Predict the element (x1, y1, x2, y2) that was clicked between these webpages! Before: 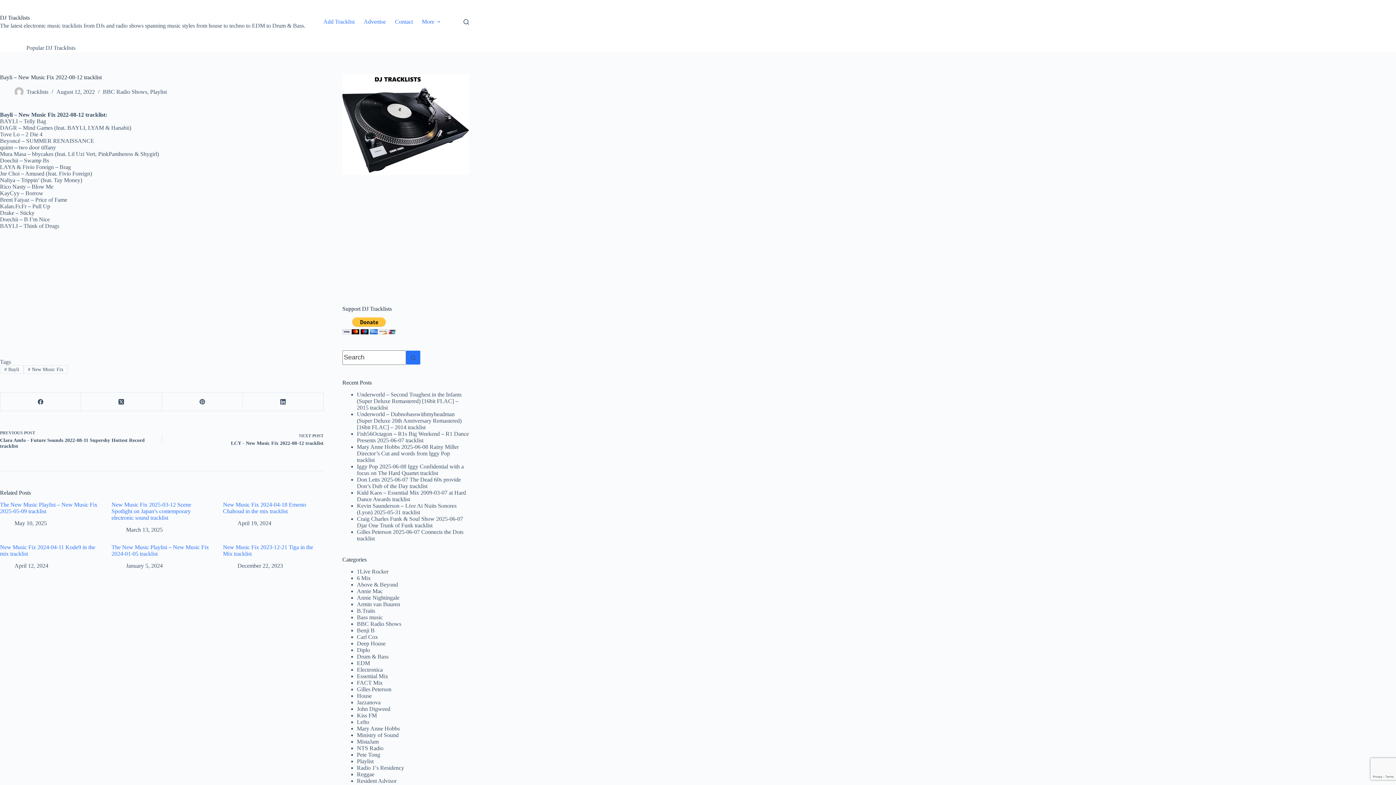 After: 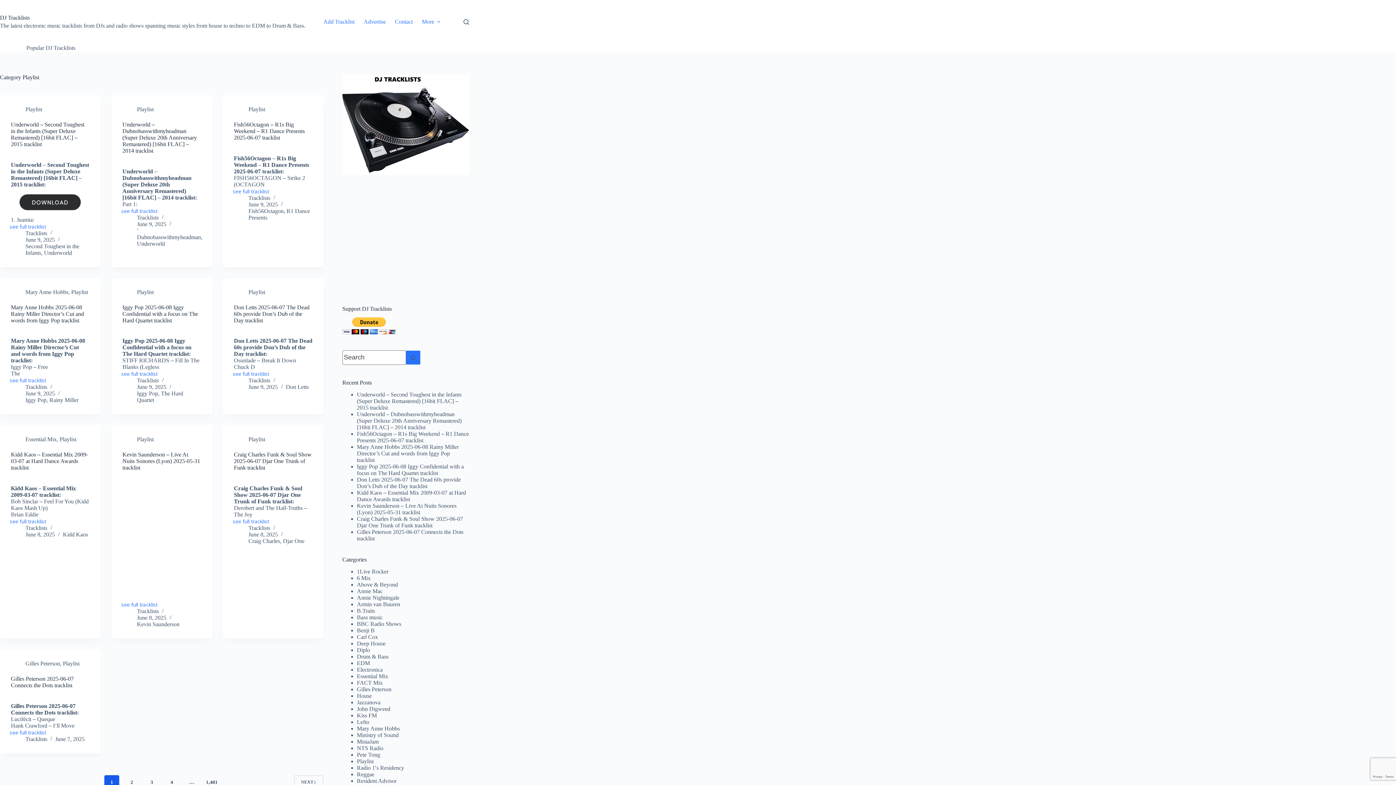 Action: label: Playlist bbox: (356, 758, 373, 764)